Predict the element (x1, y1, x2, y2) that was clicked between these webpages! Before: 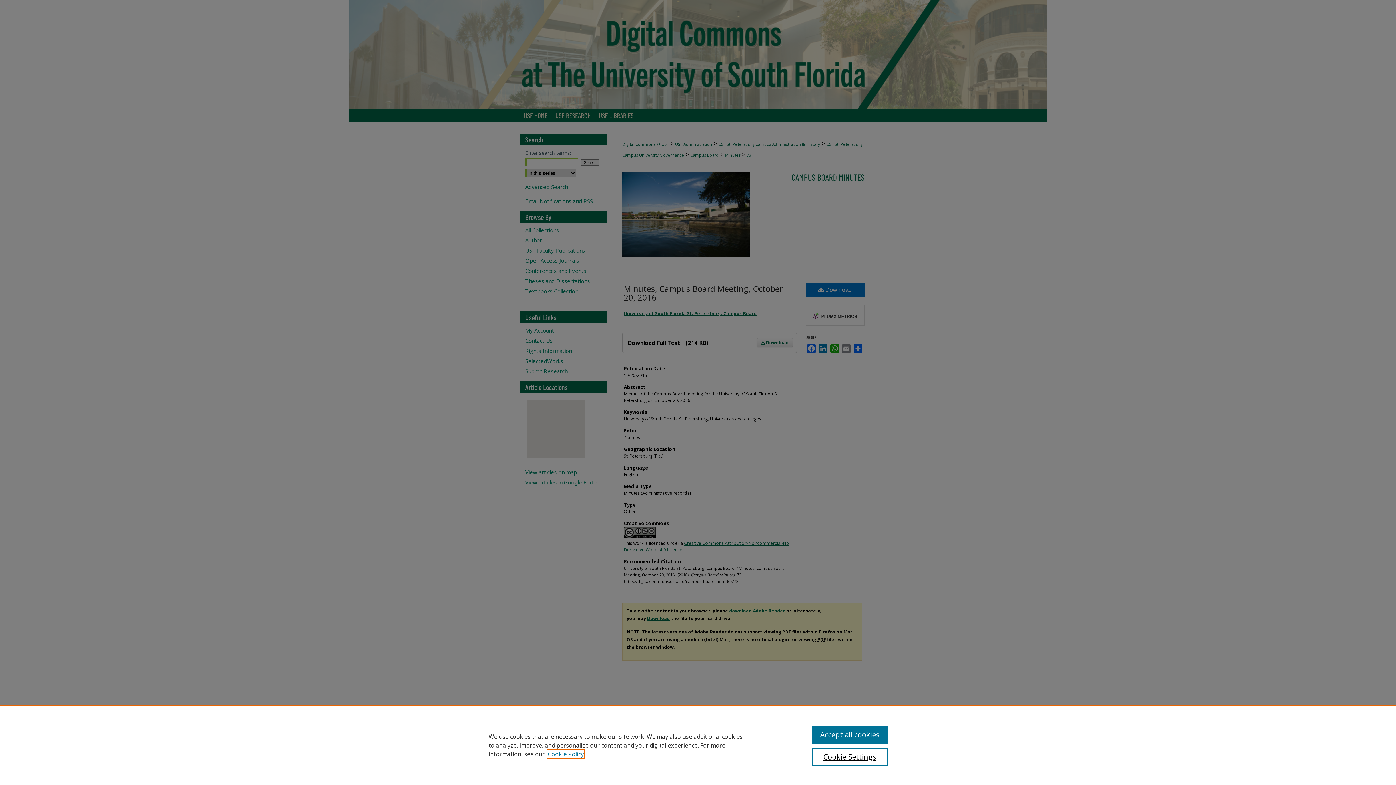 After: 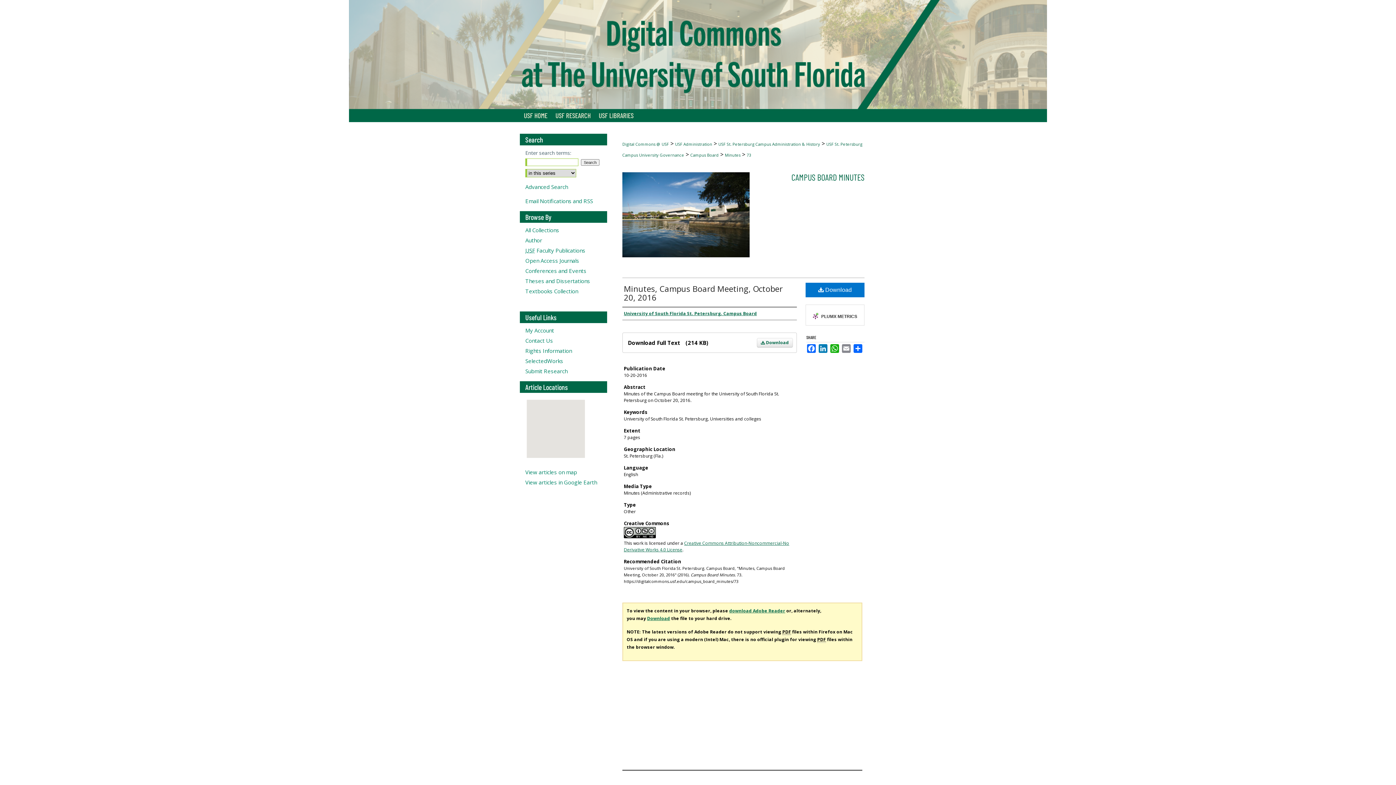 Action: bbox: (812, 726, 887, 744) label: Accept all cookies